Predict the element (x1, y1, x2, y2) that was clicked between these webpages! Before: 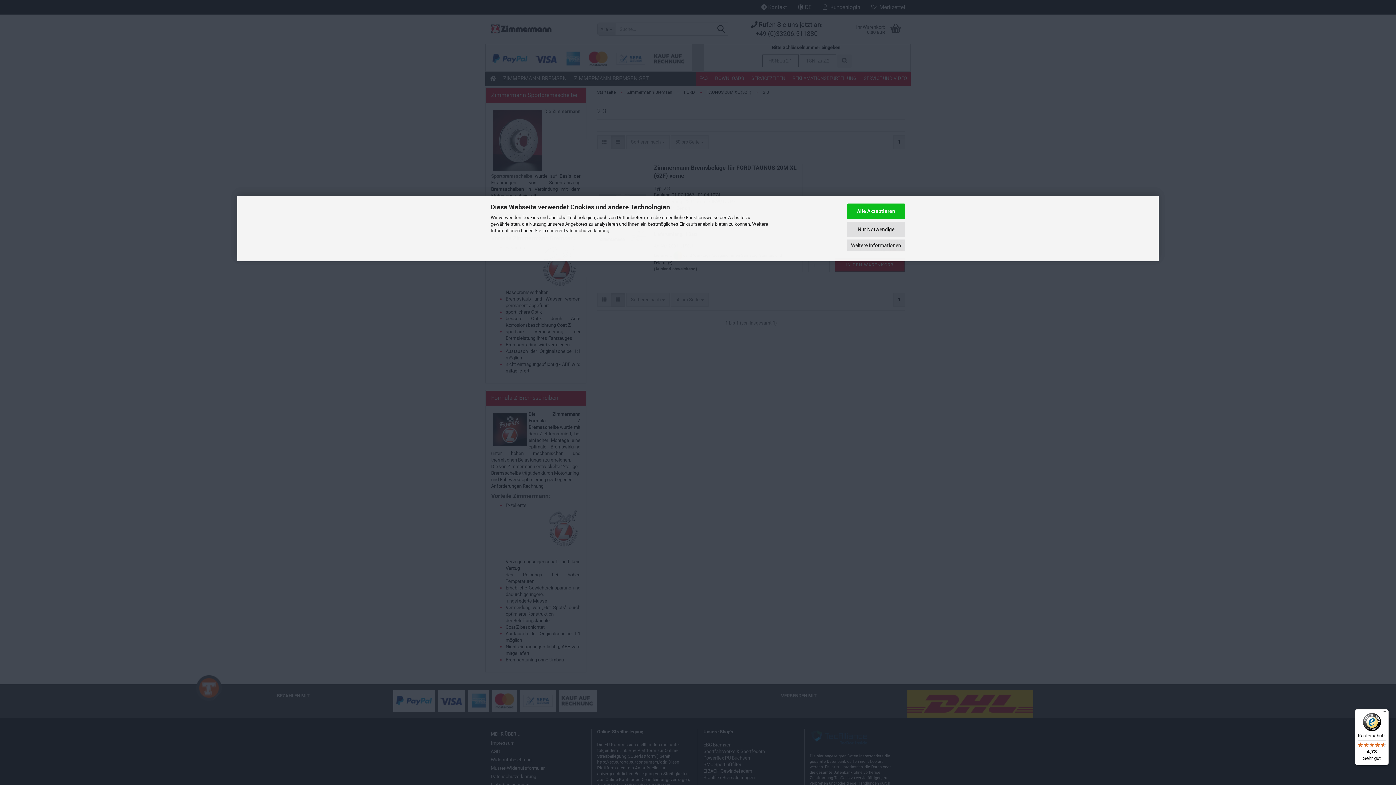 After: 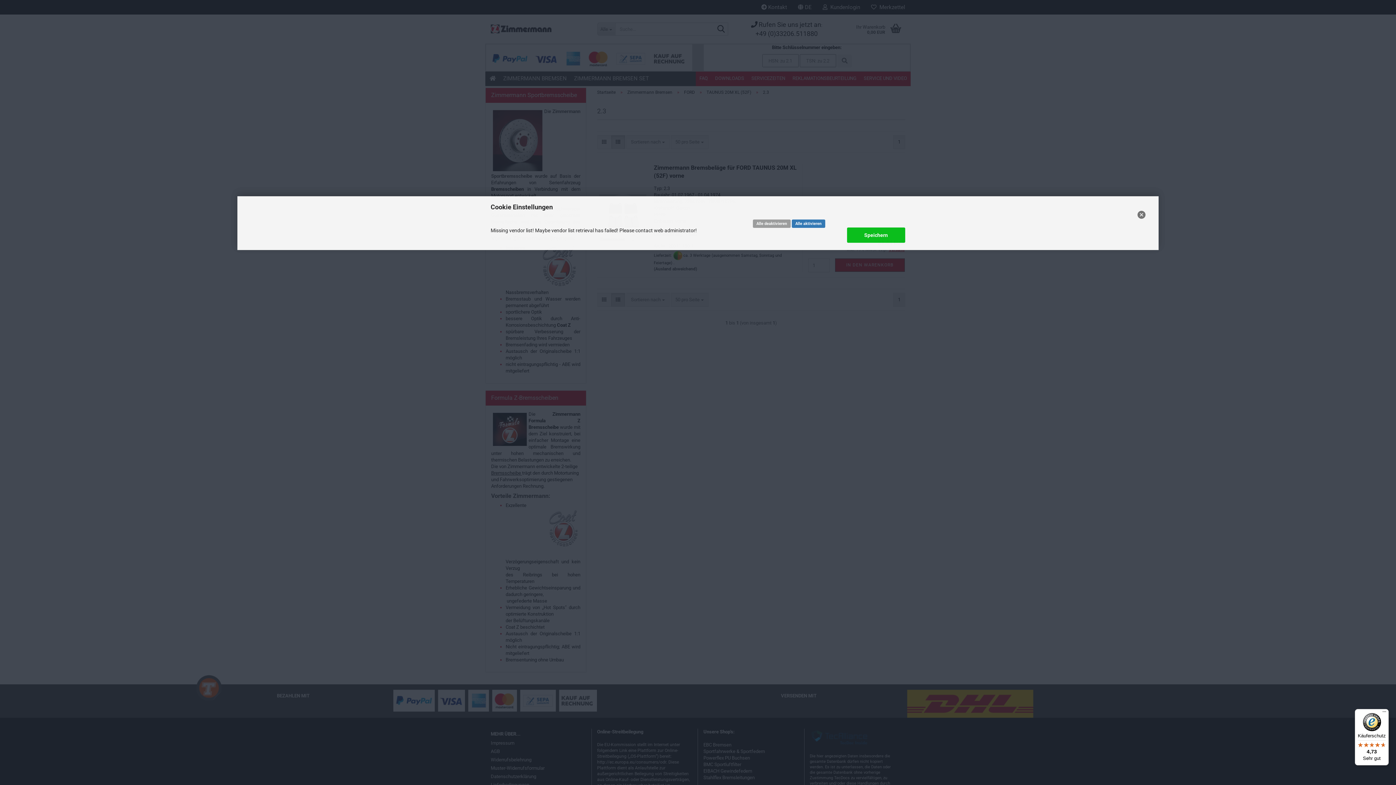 Action: label: Weitere Informationen bbox: (847, 239, 905, 251)